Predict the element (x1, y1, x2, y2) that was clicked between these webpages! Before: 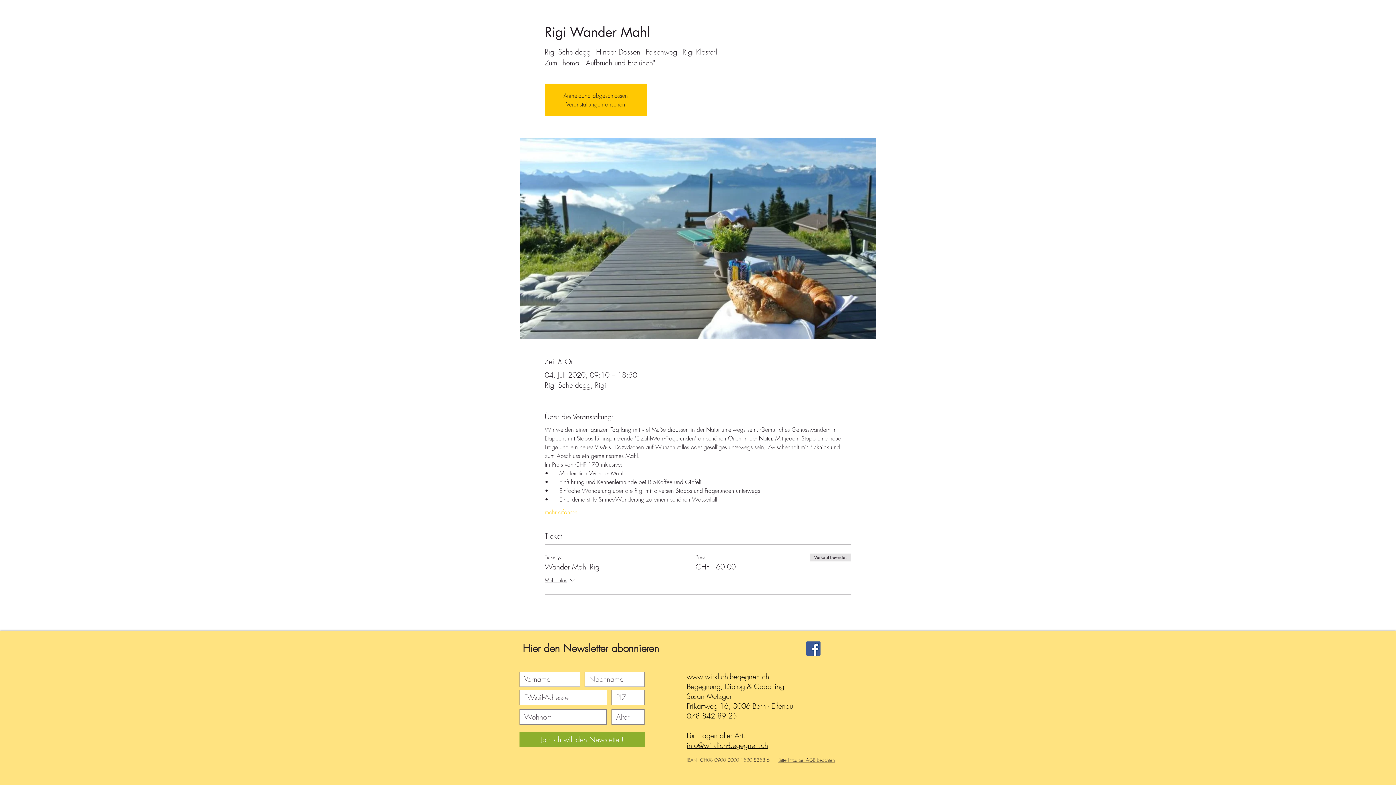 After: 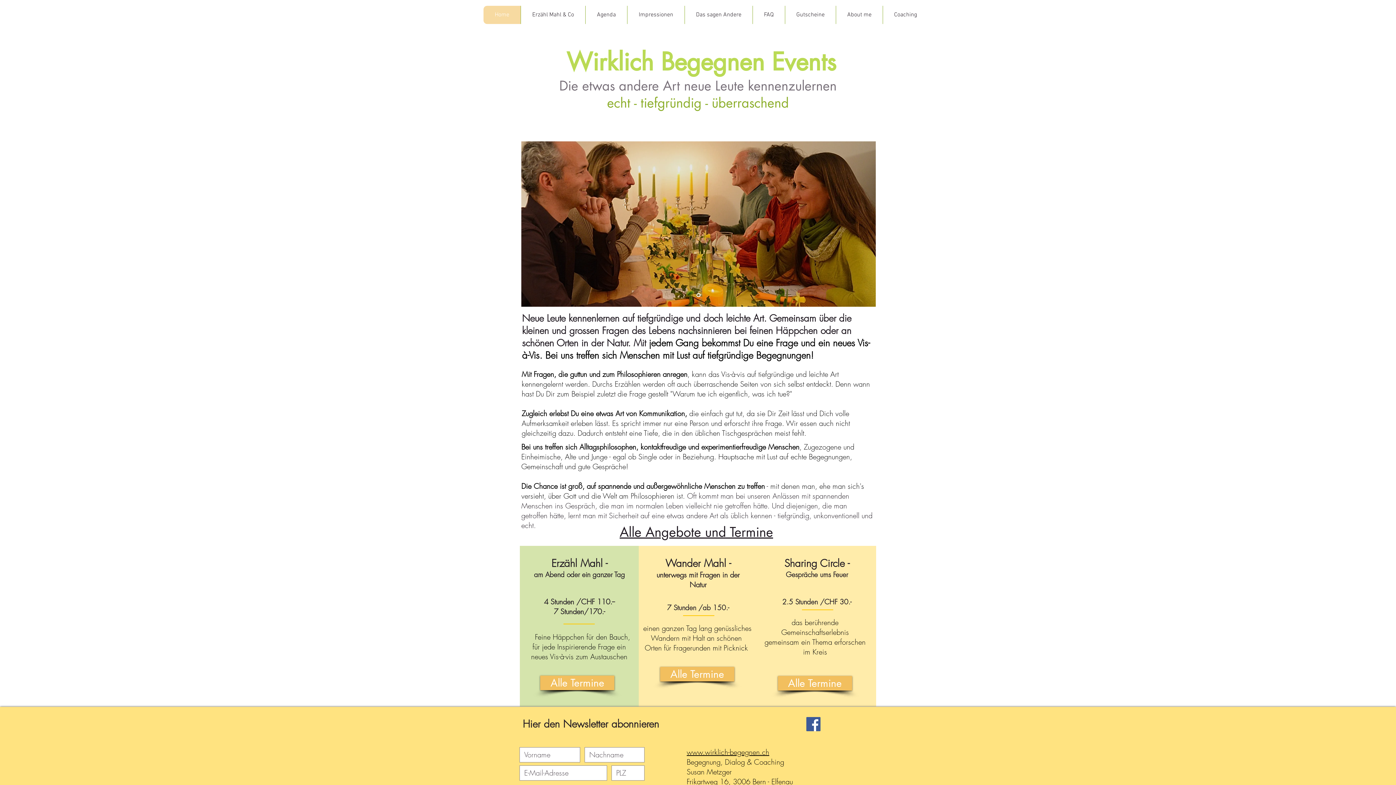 Action: bbox: (686, 672, 769, 681) label: www.wirklich-begegnen.ch